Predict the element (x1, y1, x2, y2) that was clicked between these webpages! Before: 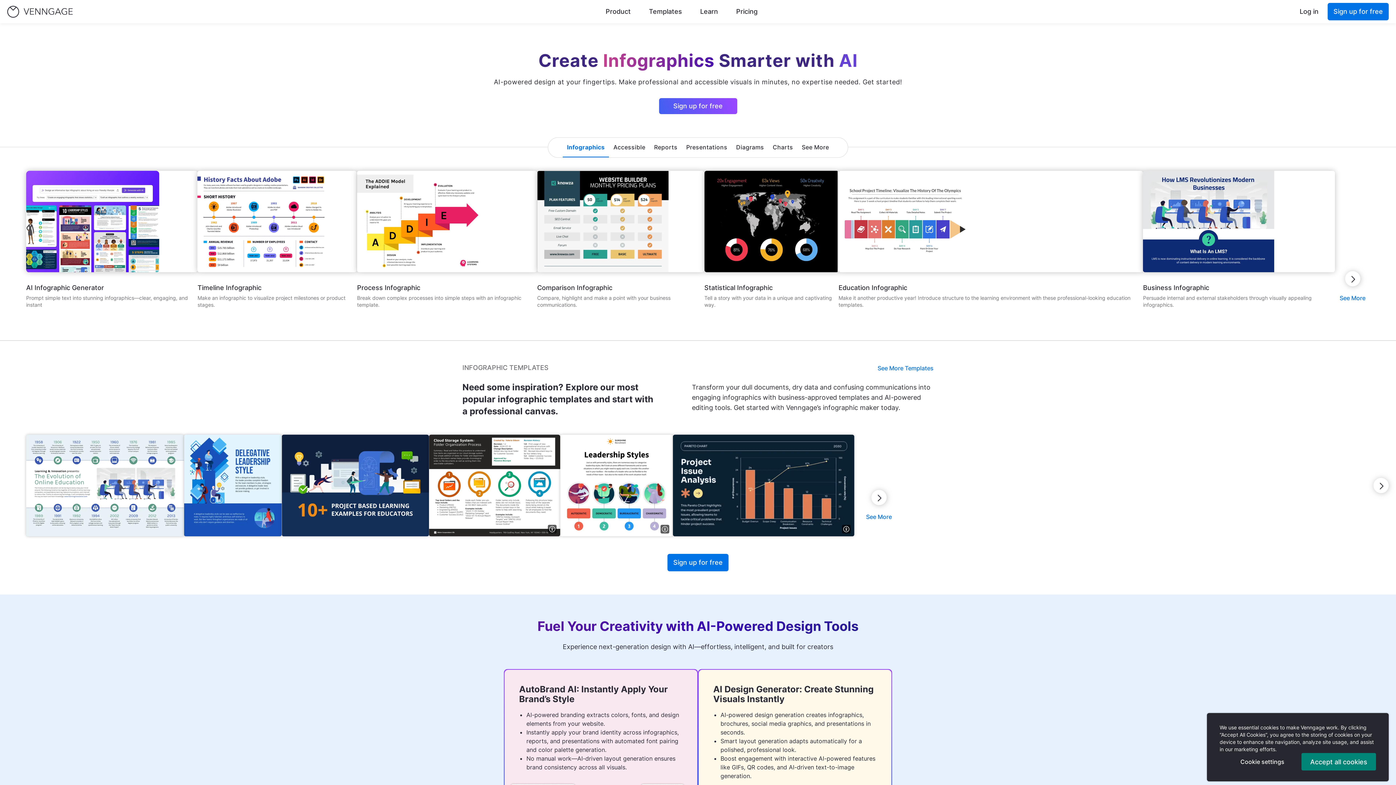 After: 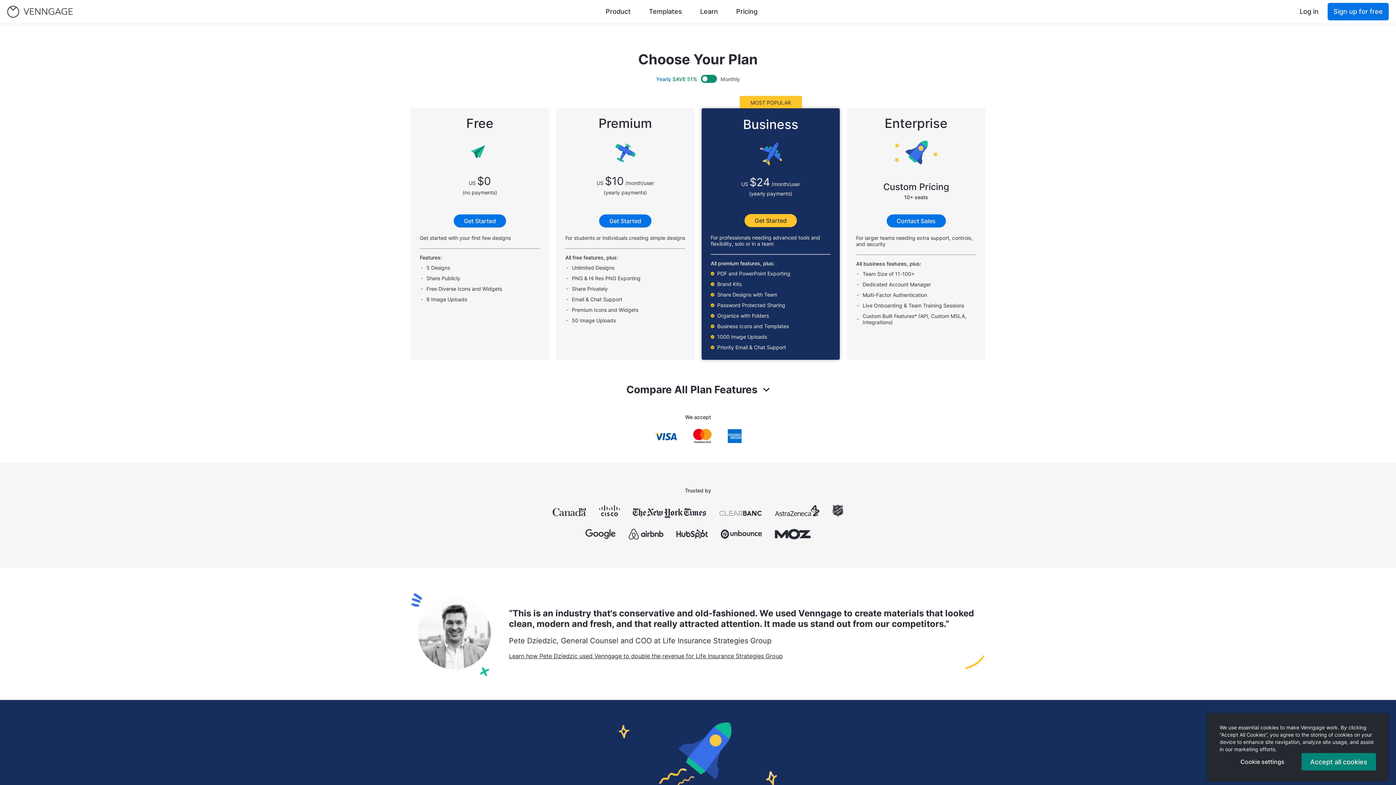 Action: bbox: (727, 2, 766, 21) label: Pricing